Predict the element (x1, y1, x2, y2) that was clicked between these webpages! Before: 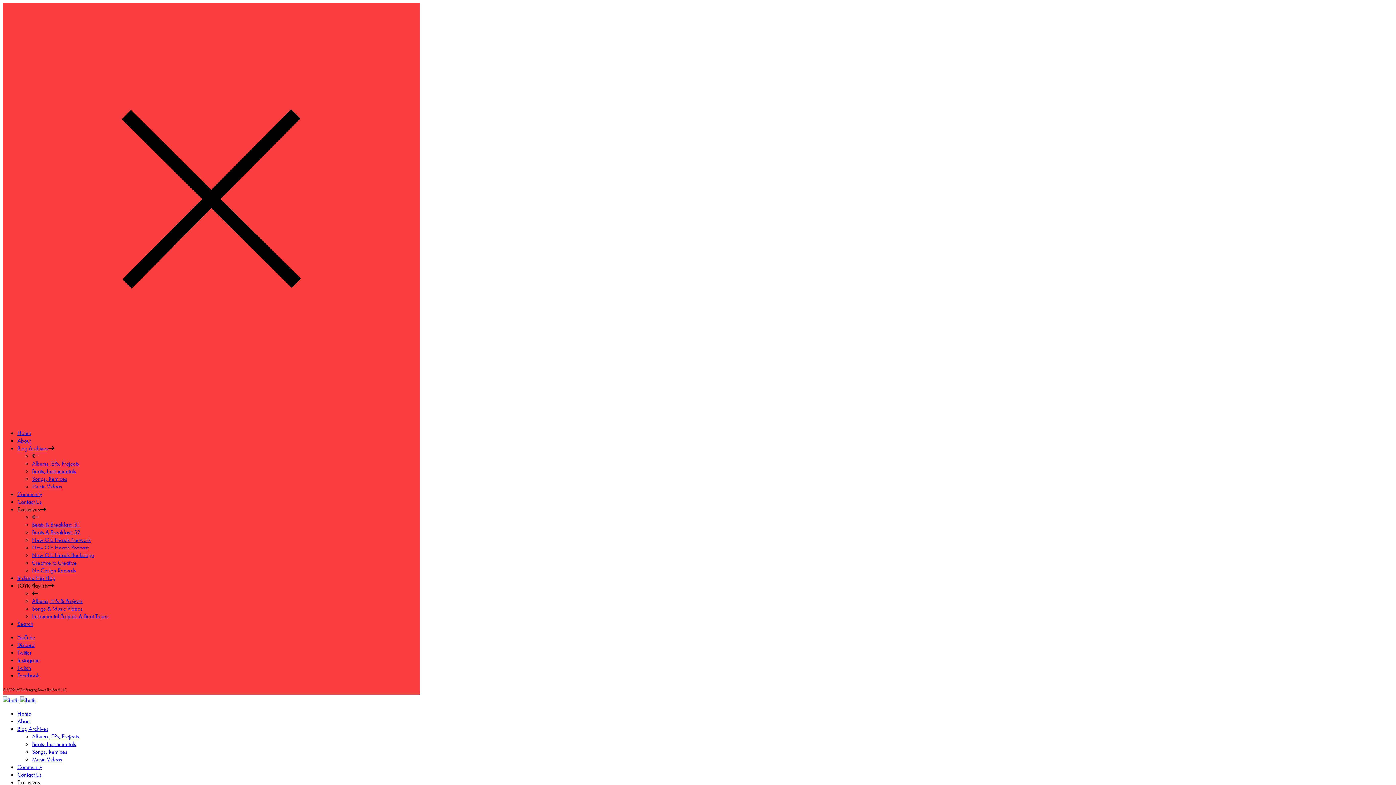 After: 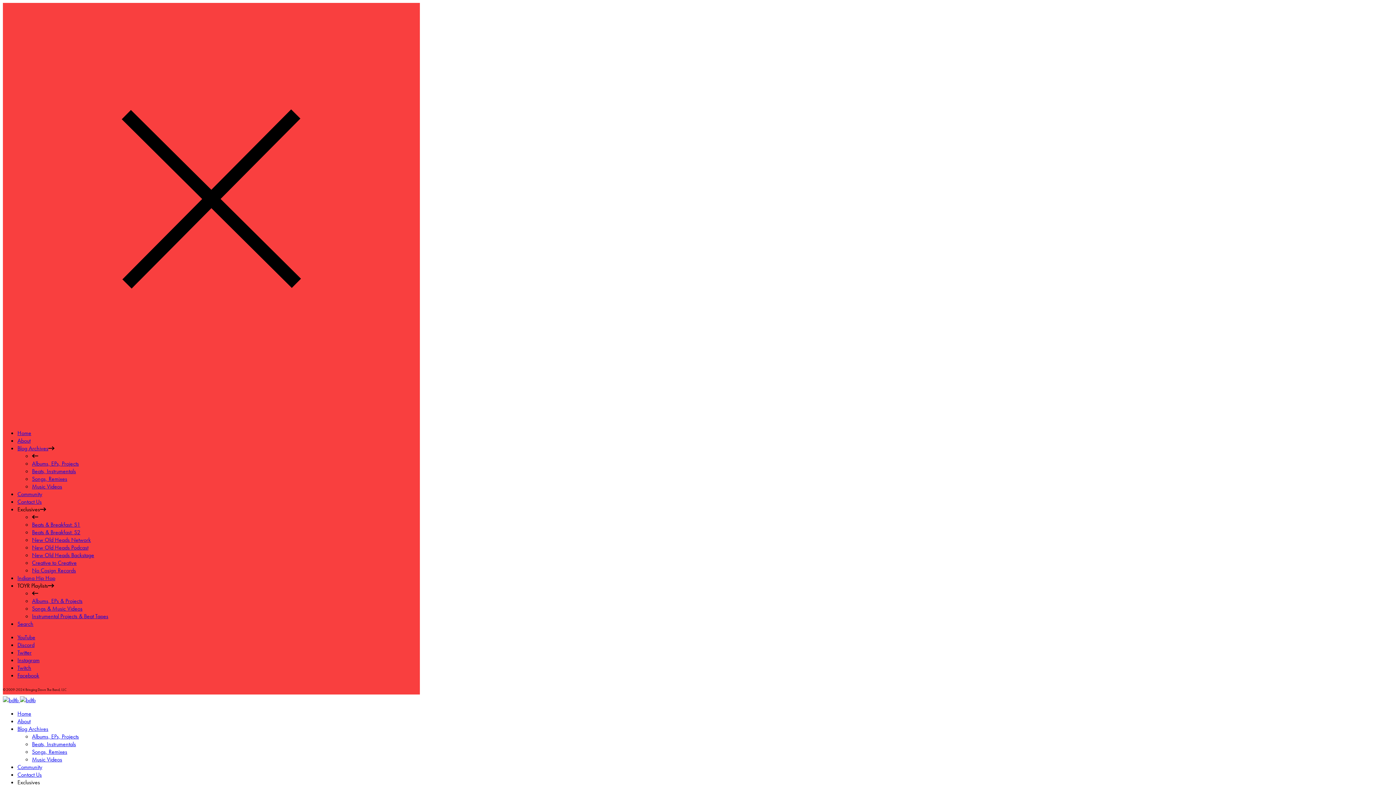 Action: bbox: (17, 505, 40, 513) label: Exclusives